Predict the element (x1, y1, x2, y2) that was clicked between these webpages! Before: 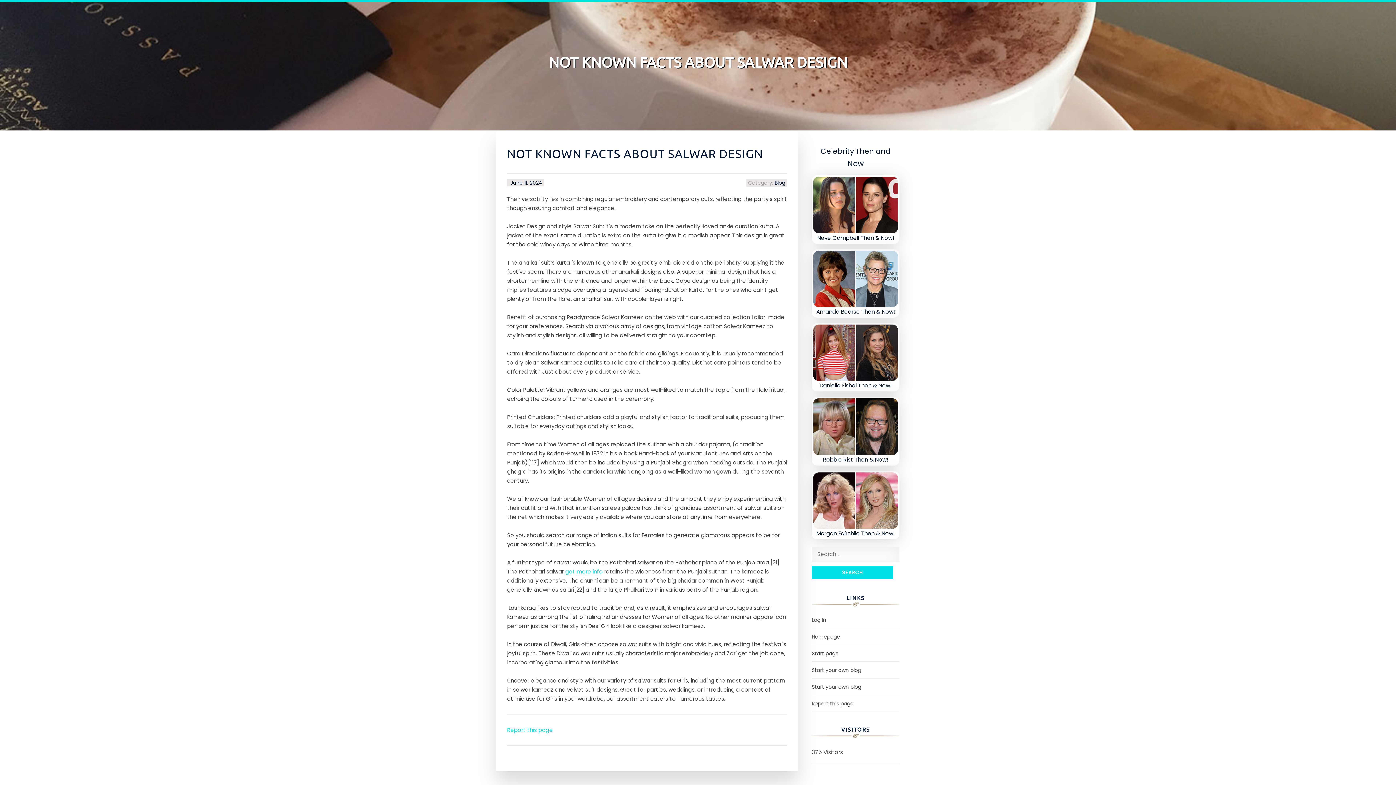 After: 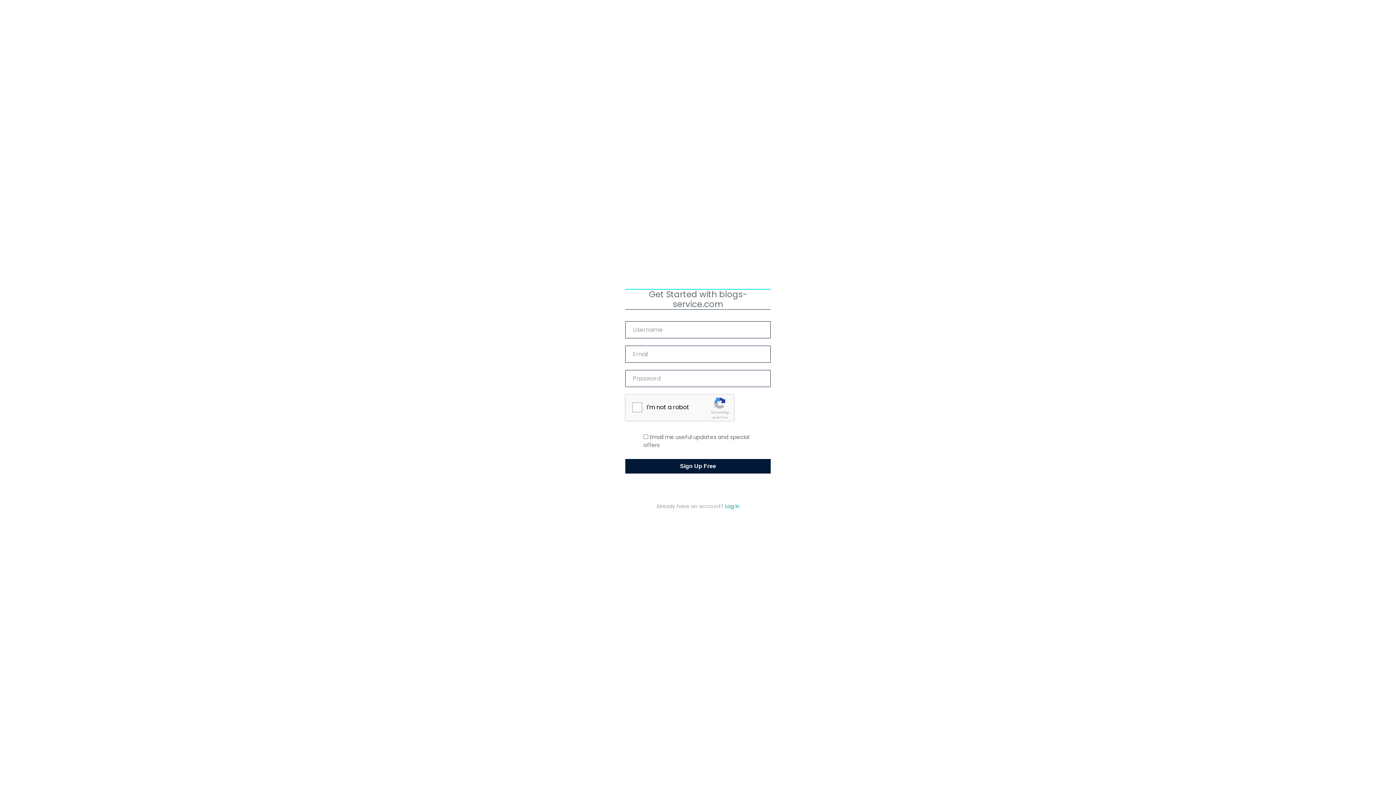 Action: bbox: (812, 683, 861, 690) label: Start your own blog